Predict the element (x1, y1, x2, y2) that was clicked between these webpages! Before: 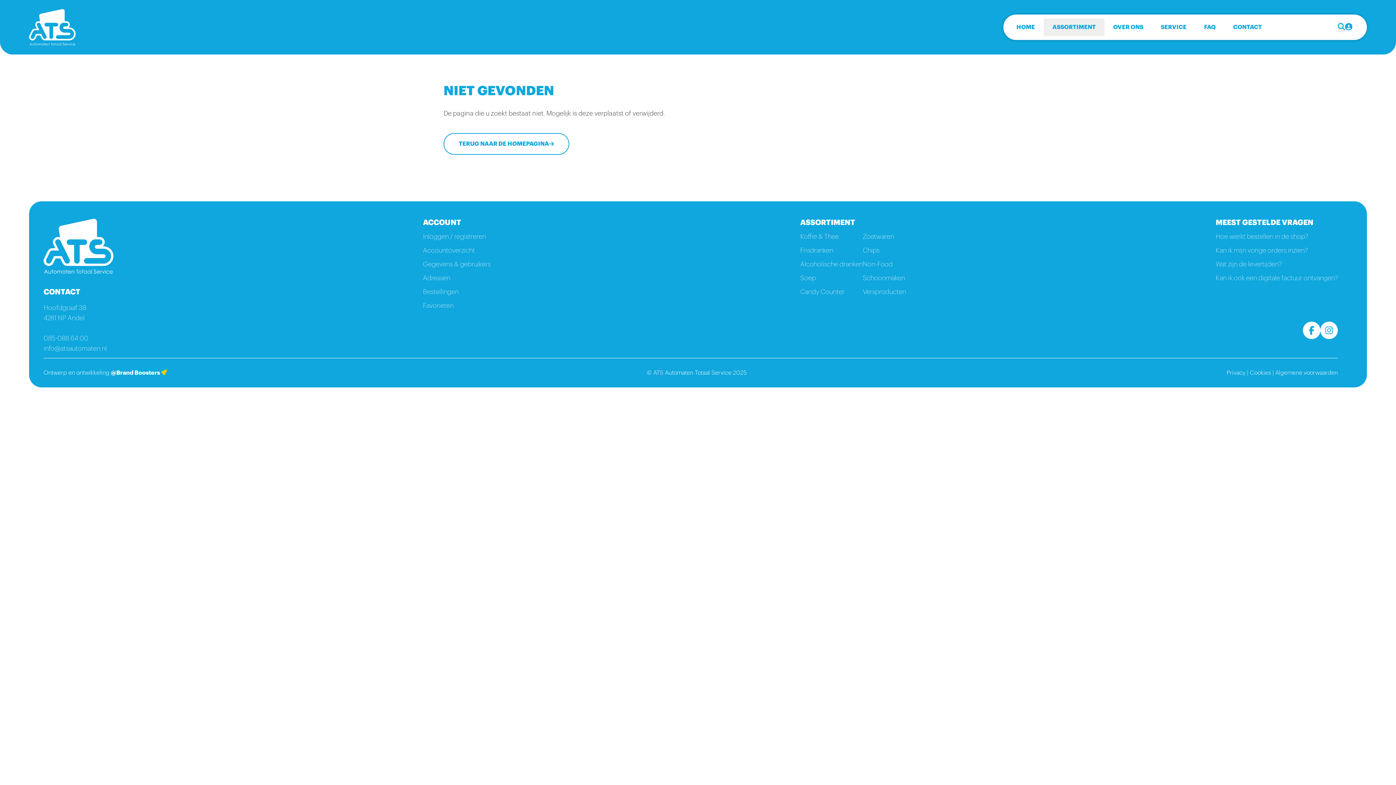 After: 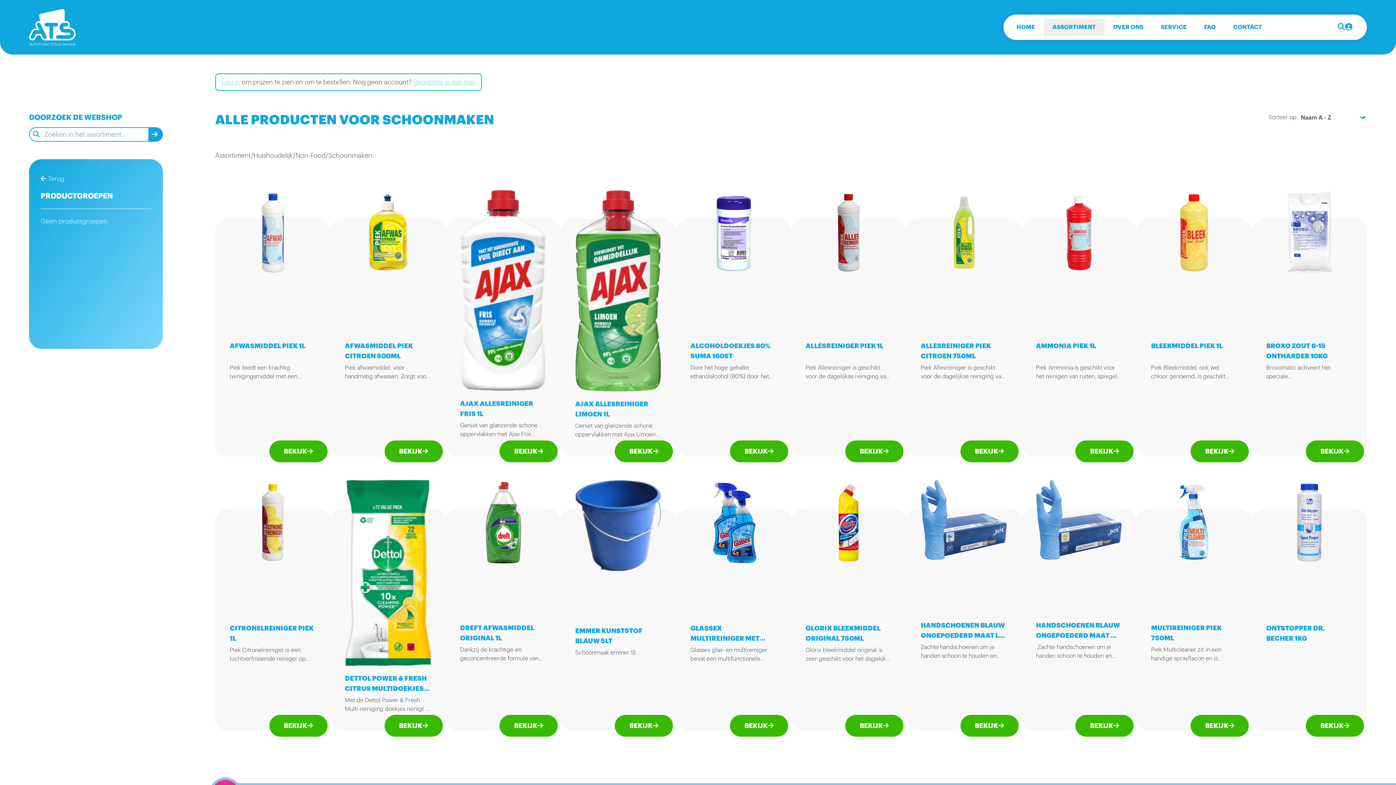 Action: label: Schoonmaken bbox: (863, 274, 905, 281)